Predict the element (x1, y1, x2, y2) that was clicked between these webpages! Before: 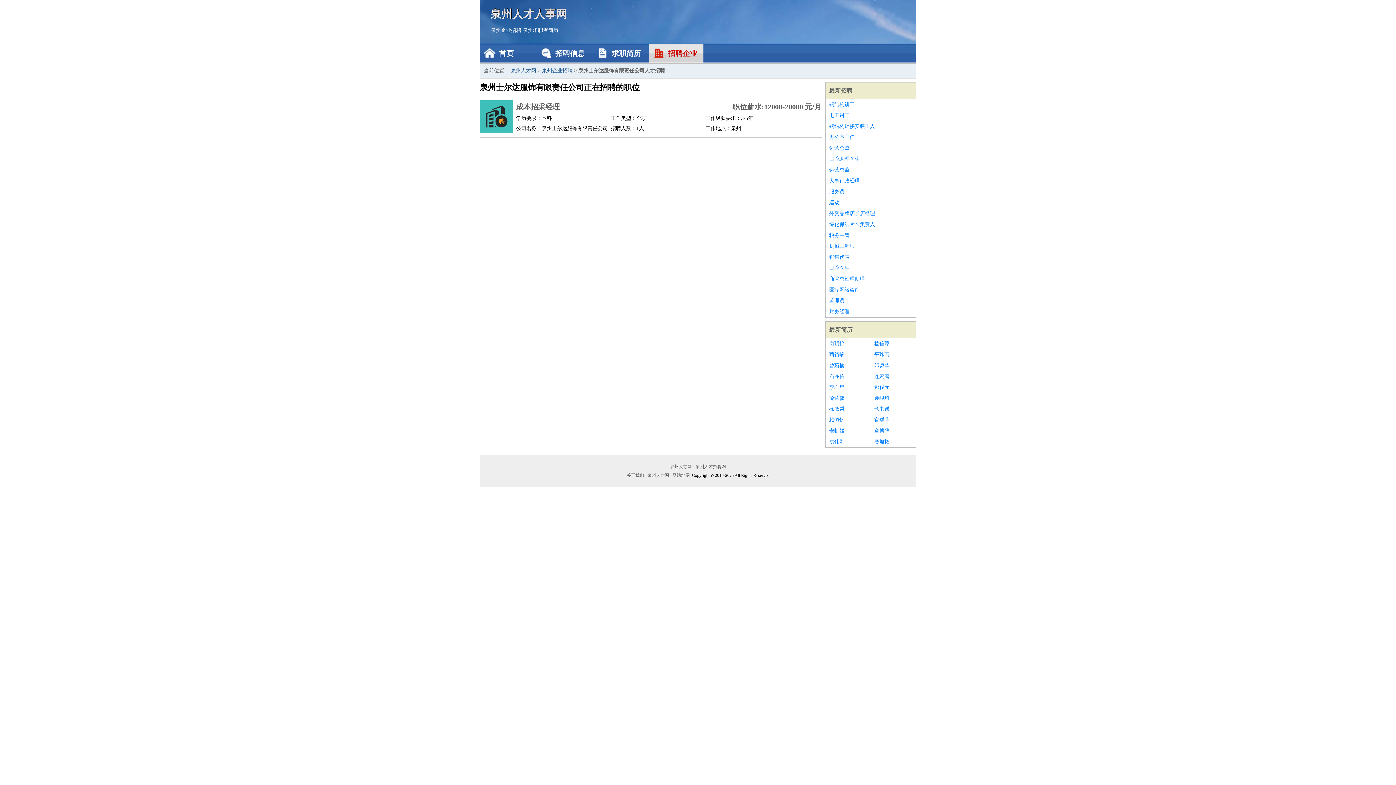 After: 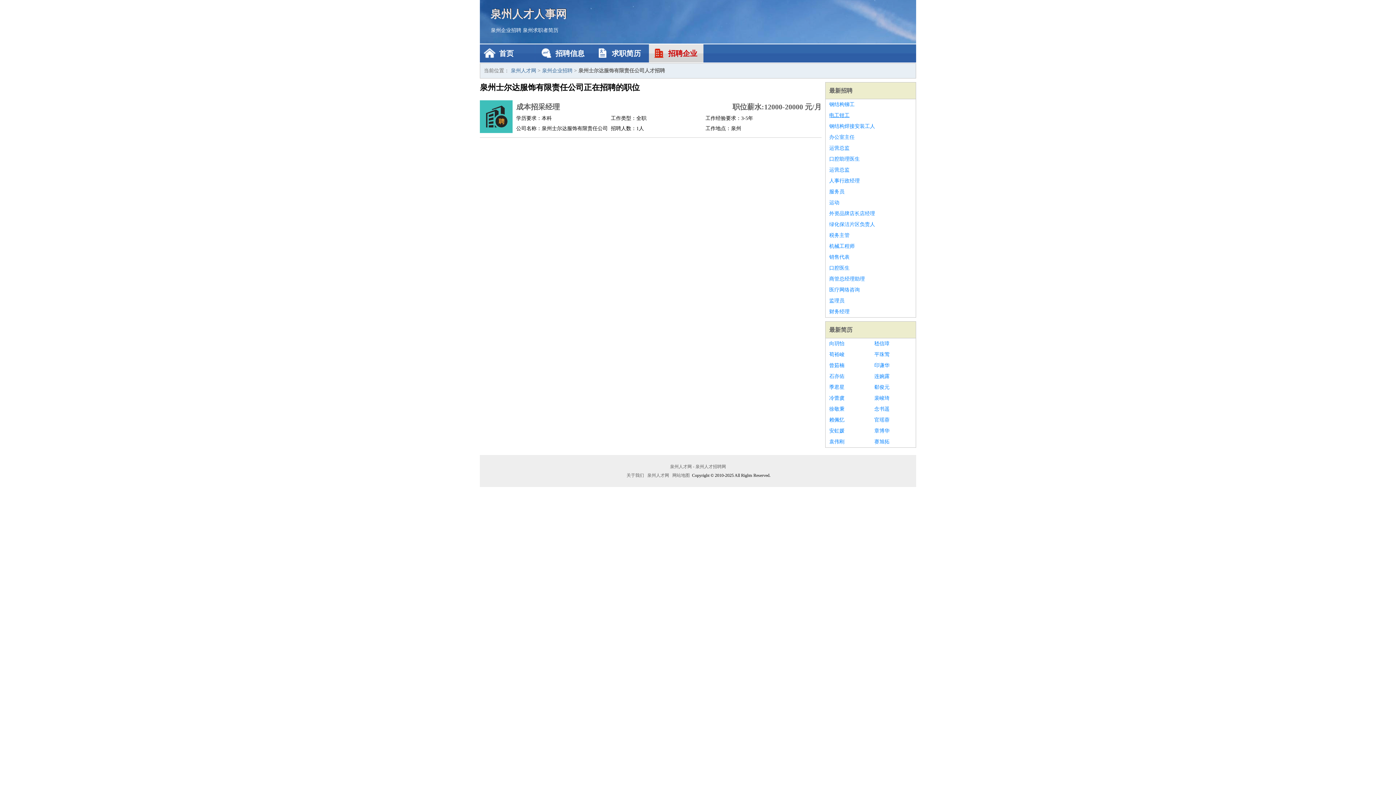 Action: bbox: (829, 110, 912, 121) label: 电工钳工